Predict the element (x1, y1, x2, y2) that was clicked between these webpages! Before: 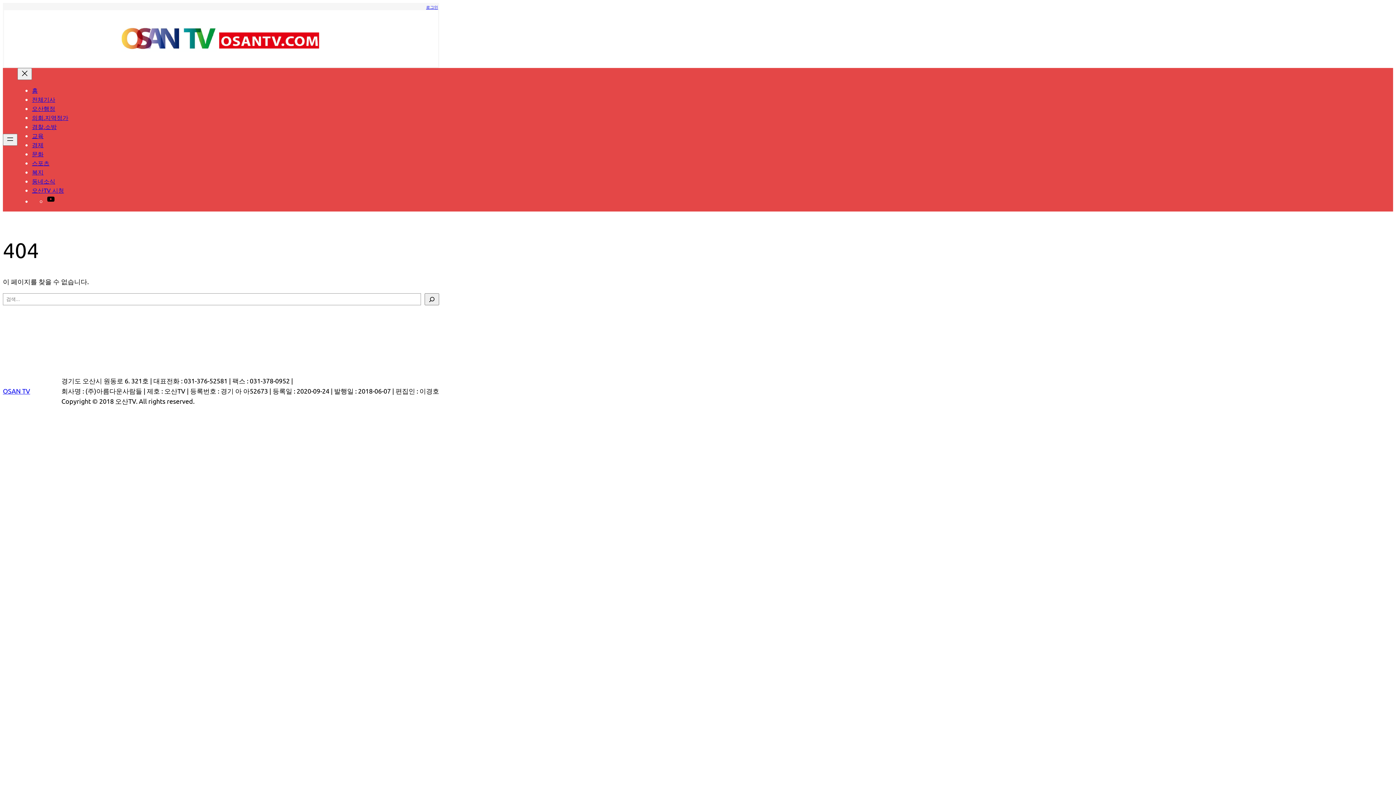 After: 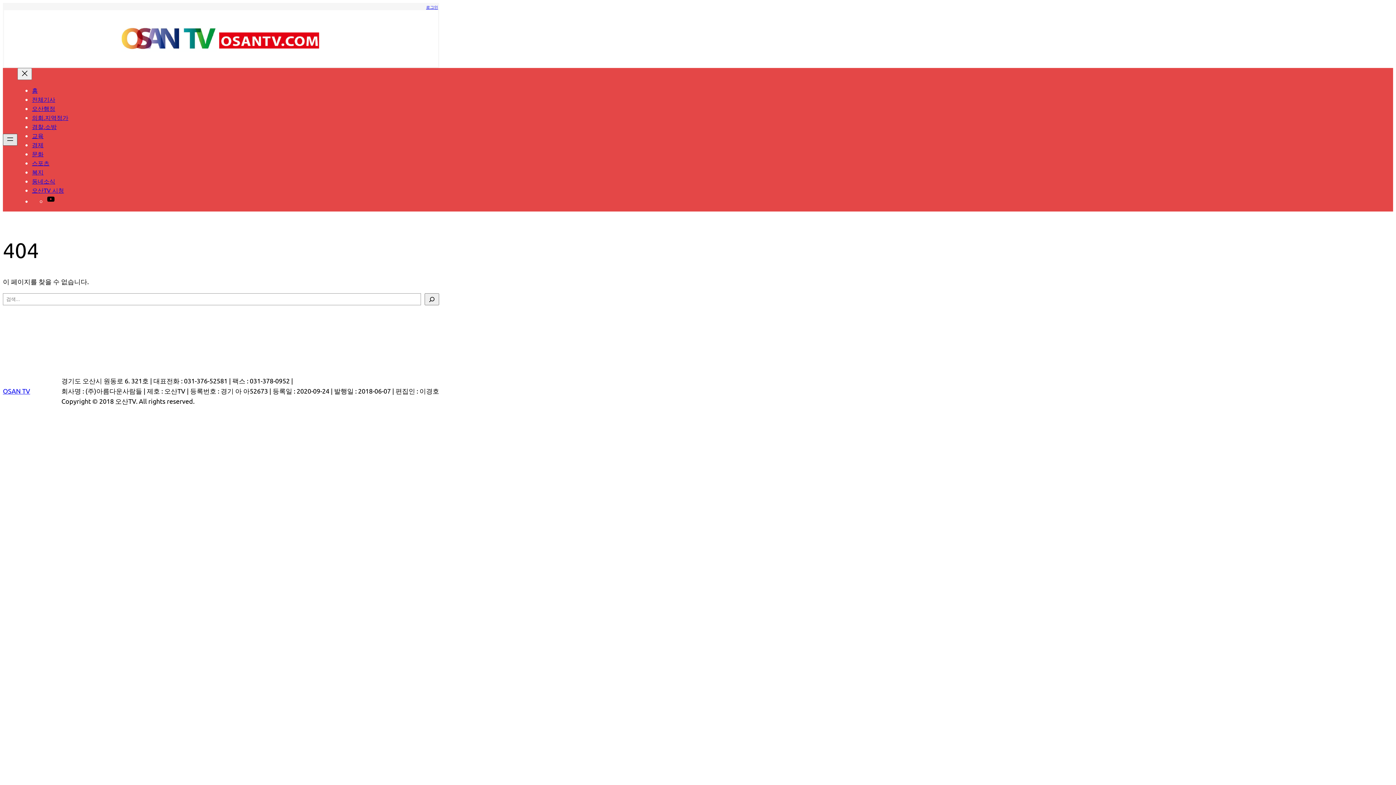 Action: bbox: (2, 133, 17, 145) label: 메뉴 열기